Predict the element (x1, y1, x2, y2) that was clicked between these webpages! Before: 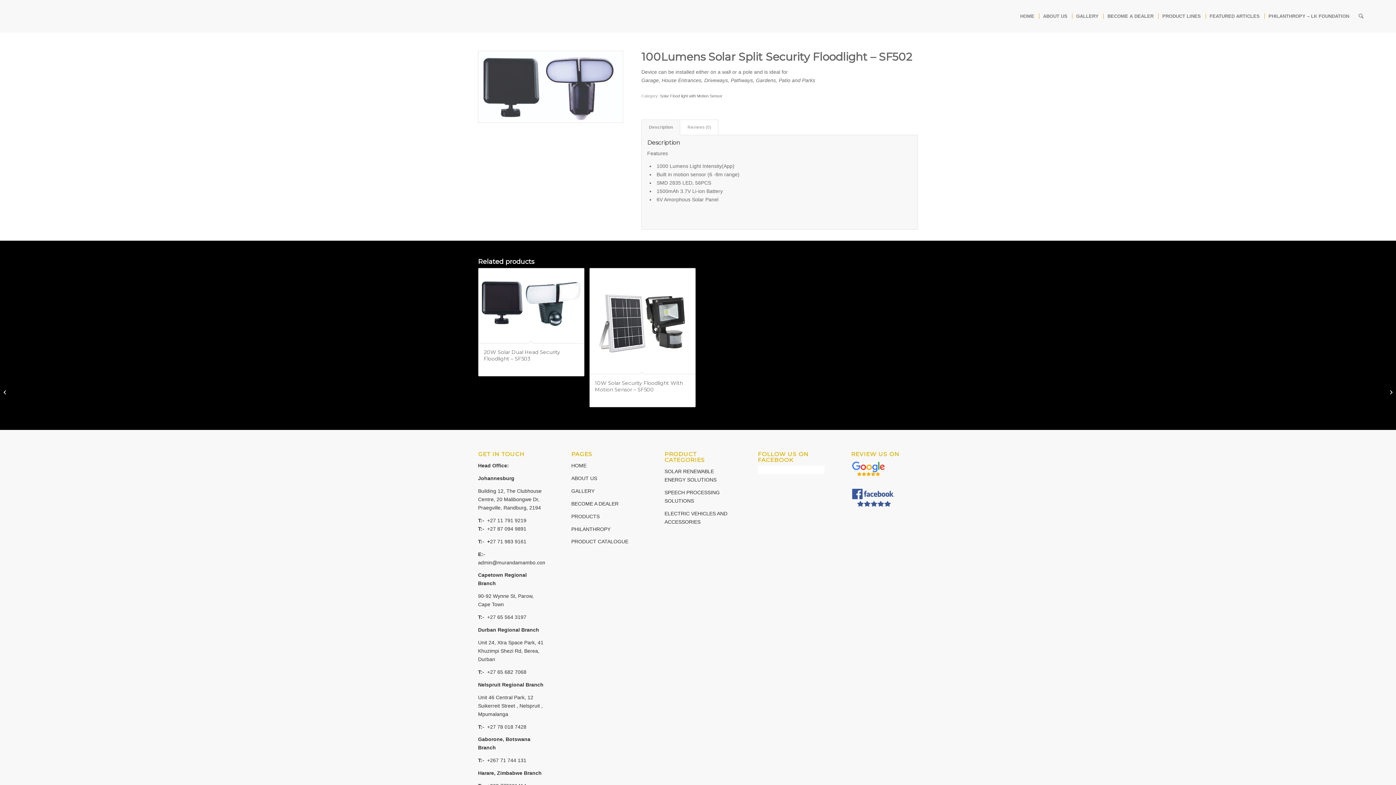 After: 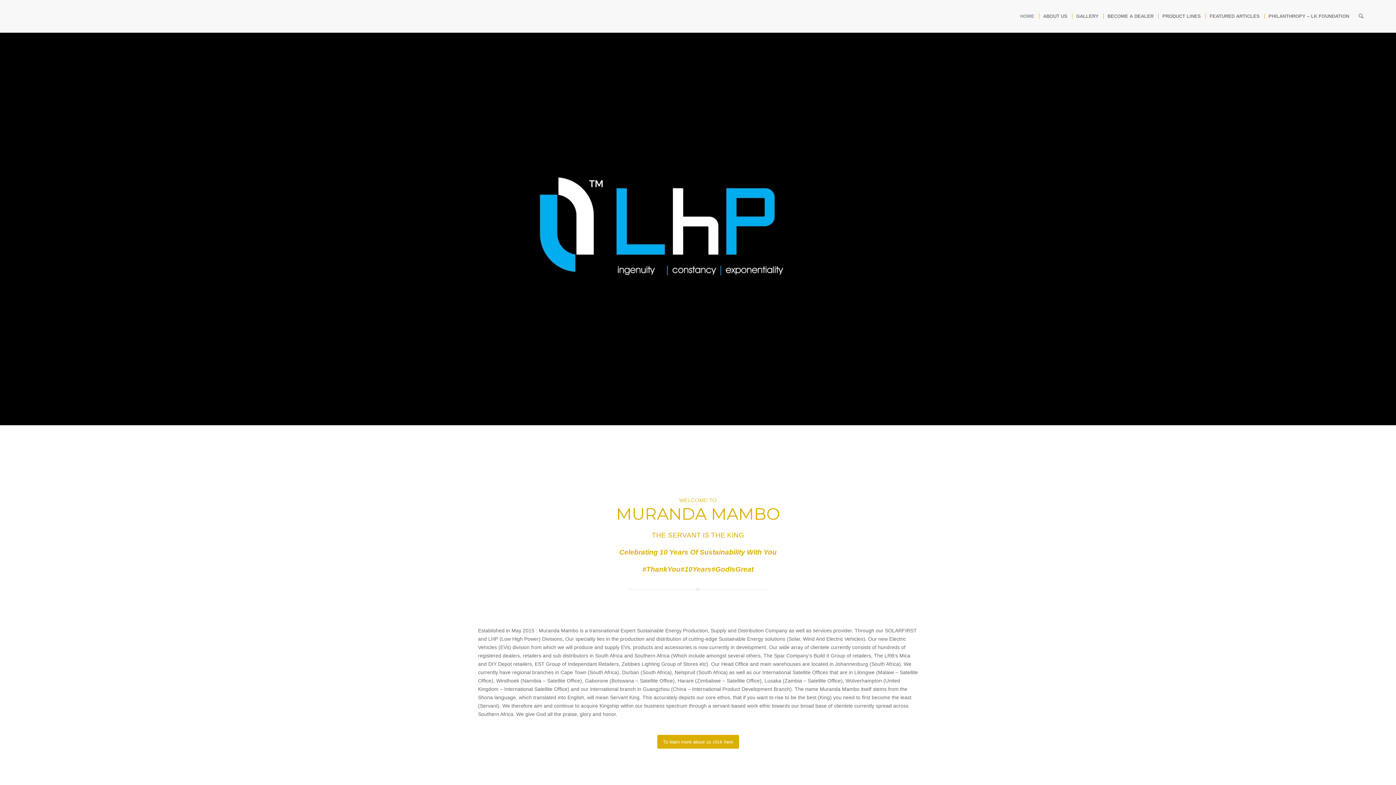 Action: label: HOME bbox: (571, 462, 586, 468)